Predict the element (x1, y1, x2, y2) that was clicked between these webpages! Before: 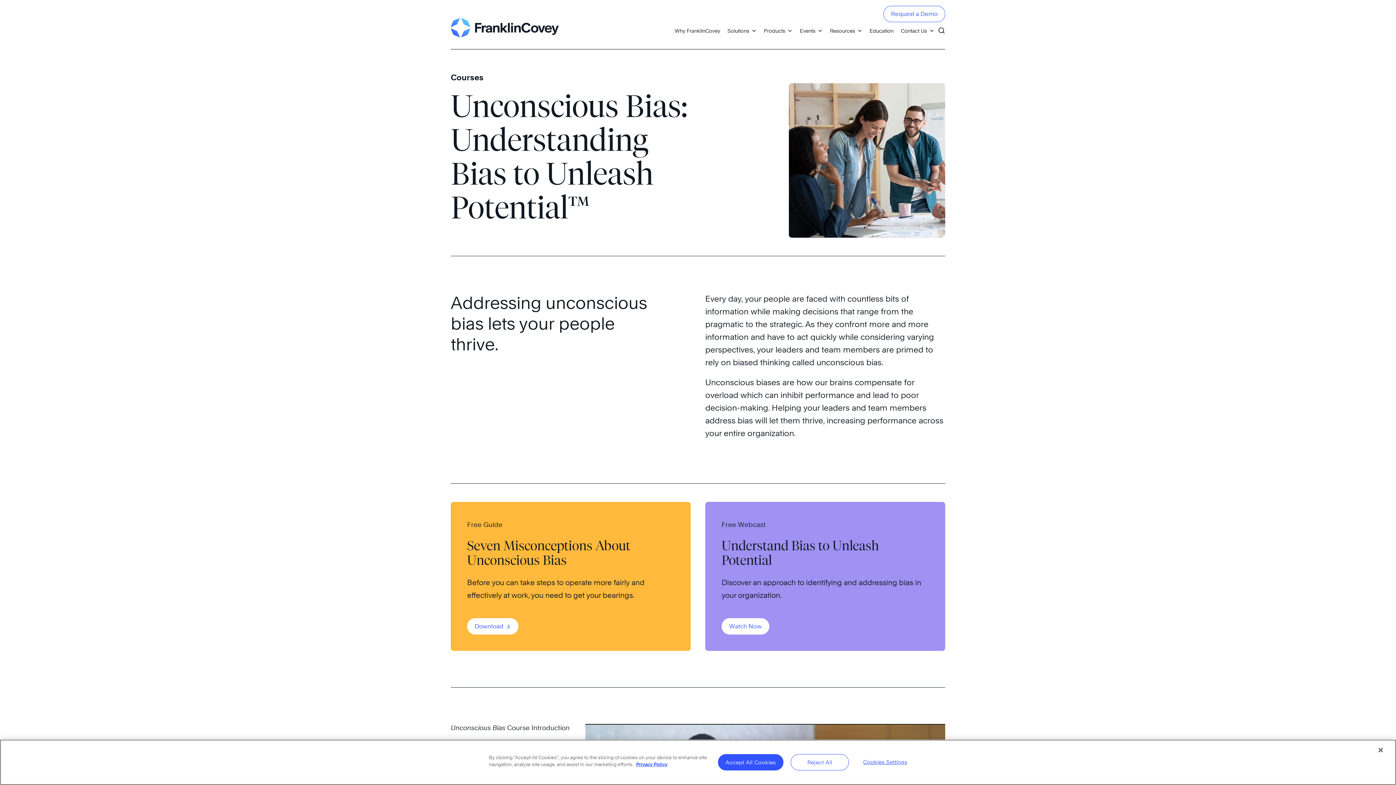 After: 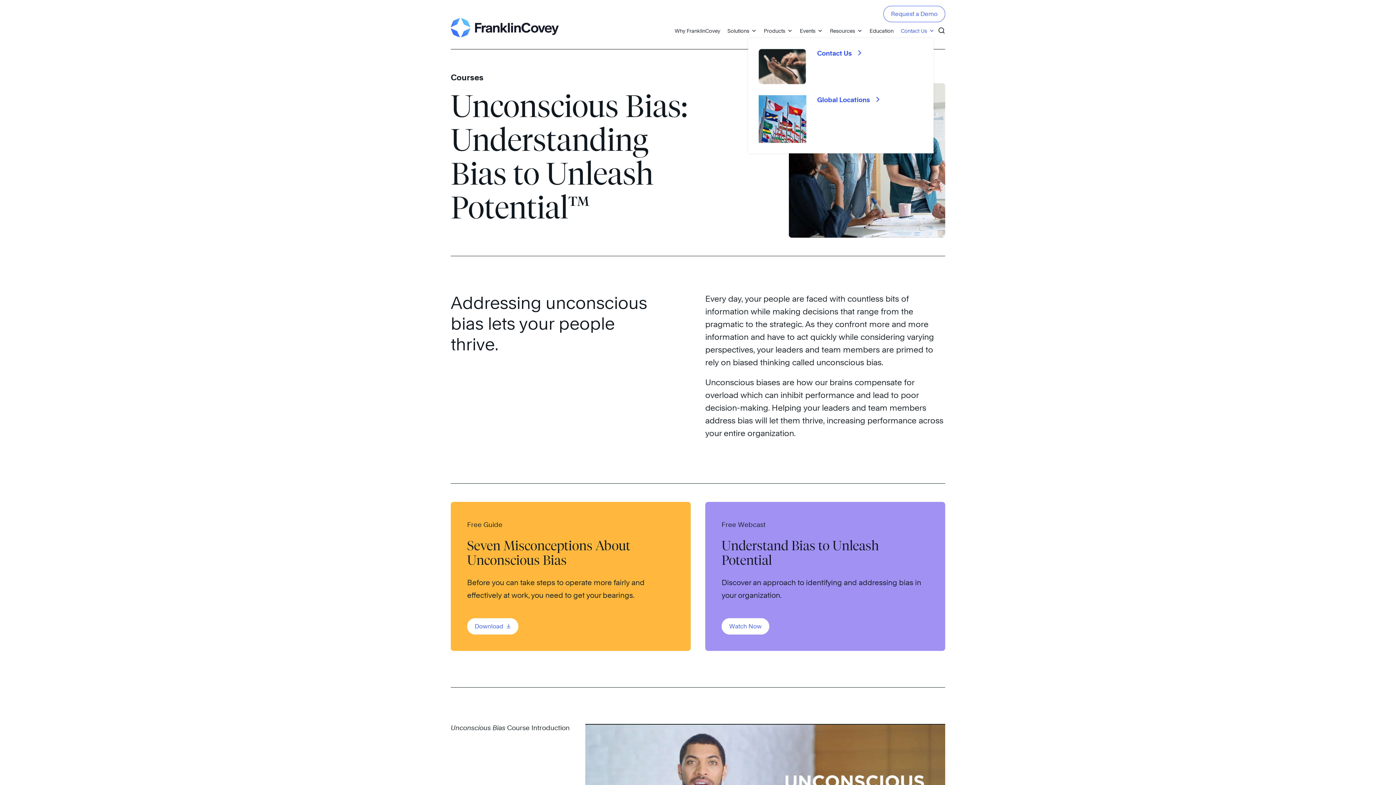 Action: label: Contact Us bbox: (897, 23, 938, 38)